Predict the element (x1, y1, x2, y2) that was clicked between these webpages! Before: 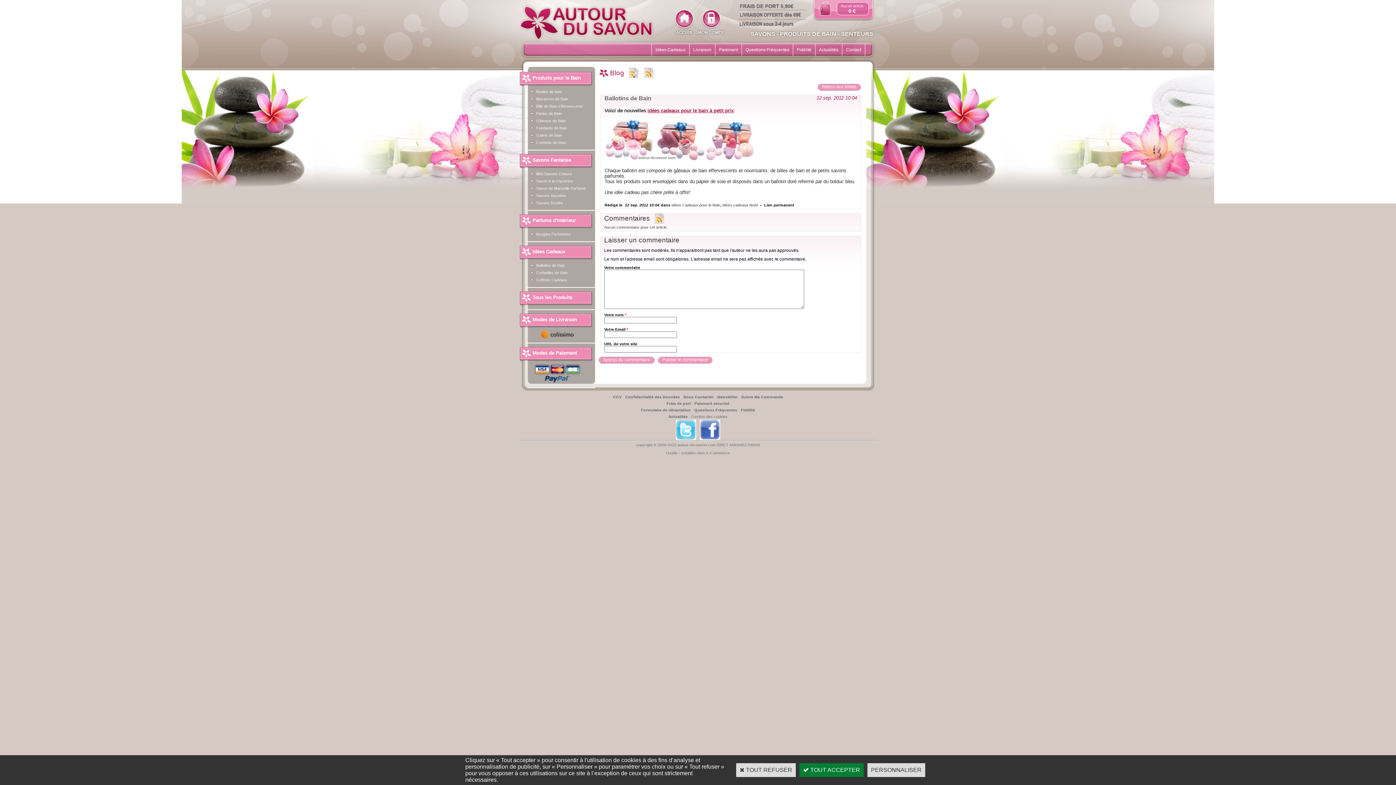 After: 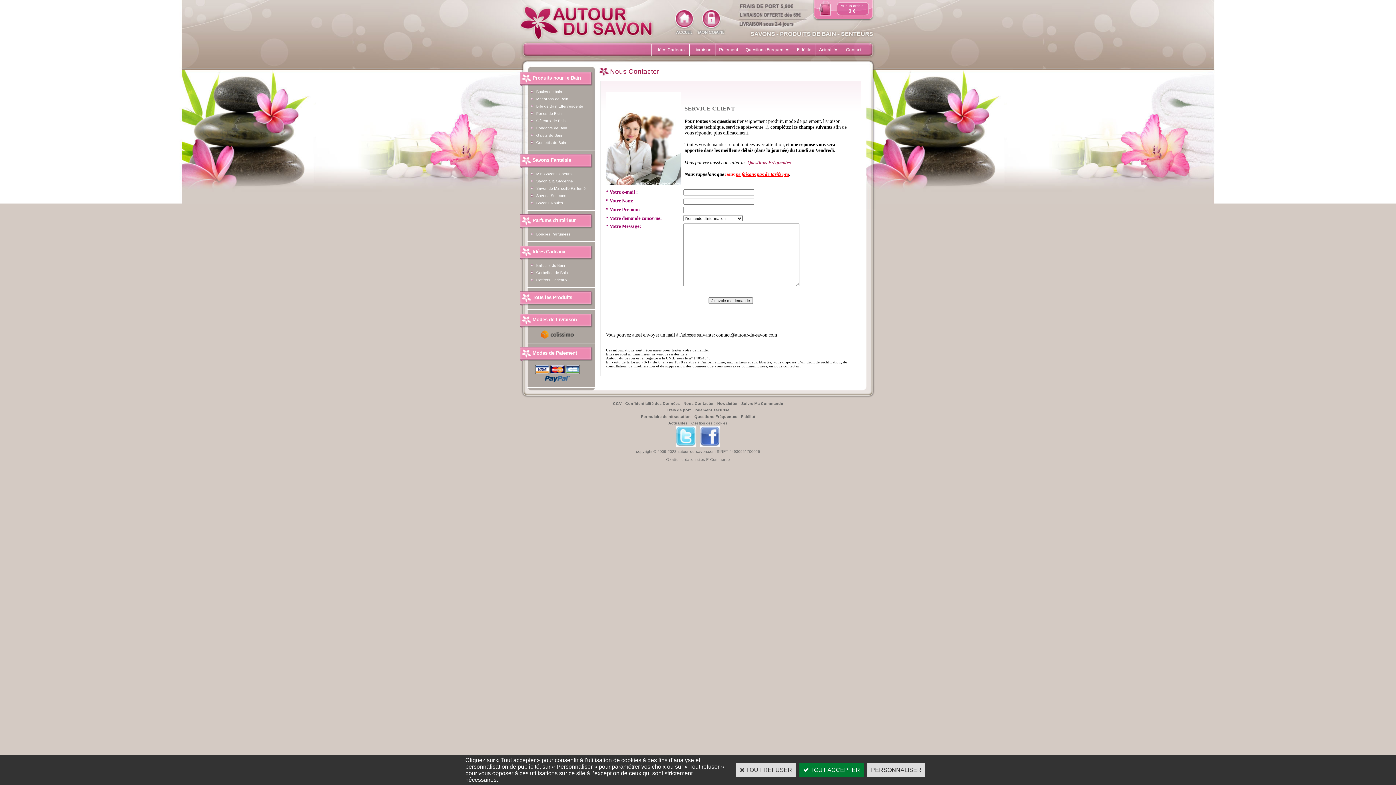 Action: bbox: (842, 43, 865, 56) label: Contact